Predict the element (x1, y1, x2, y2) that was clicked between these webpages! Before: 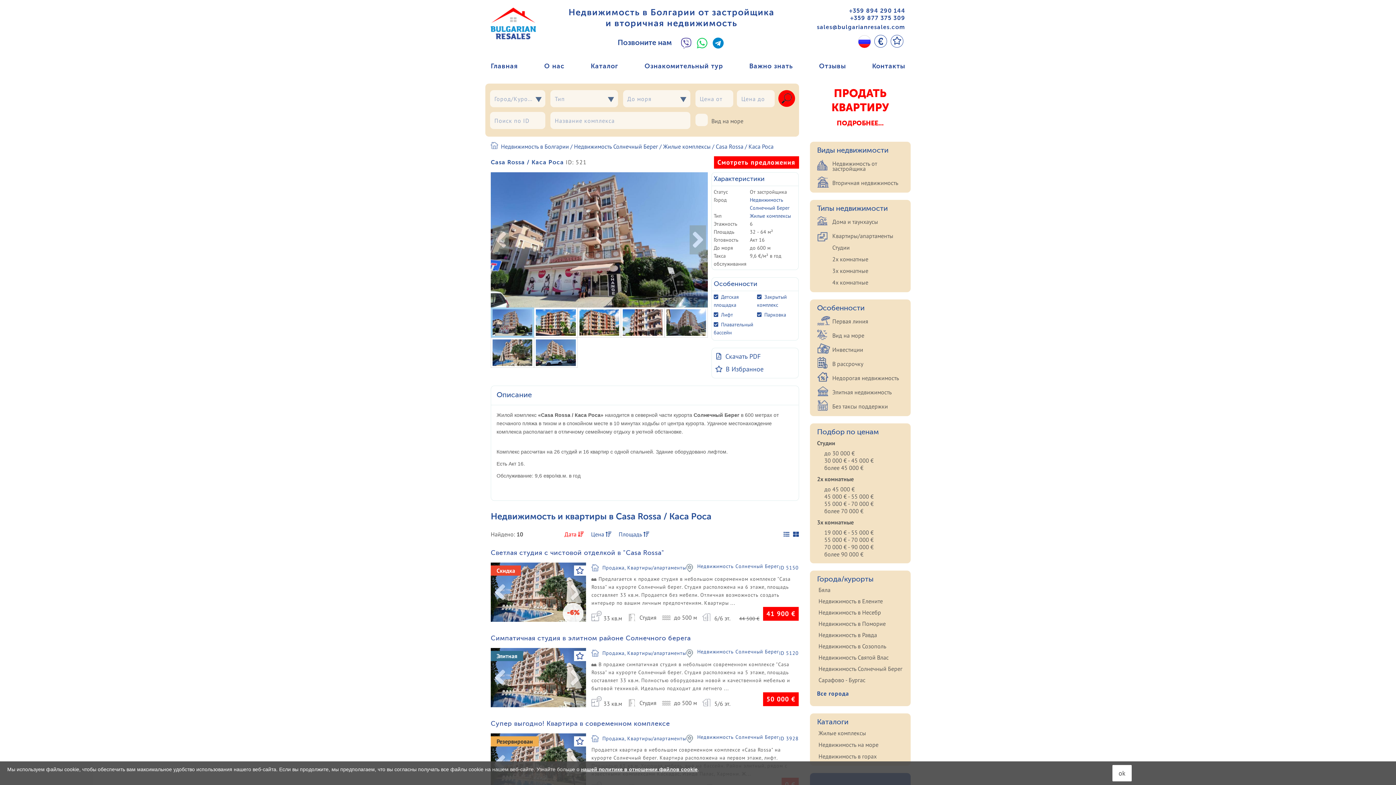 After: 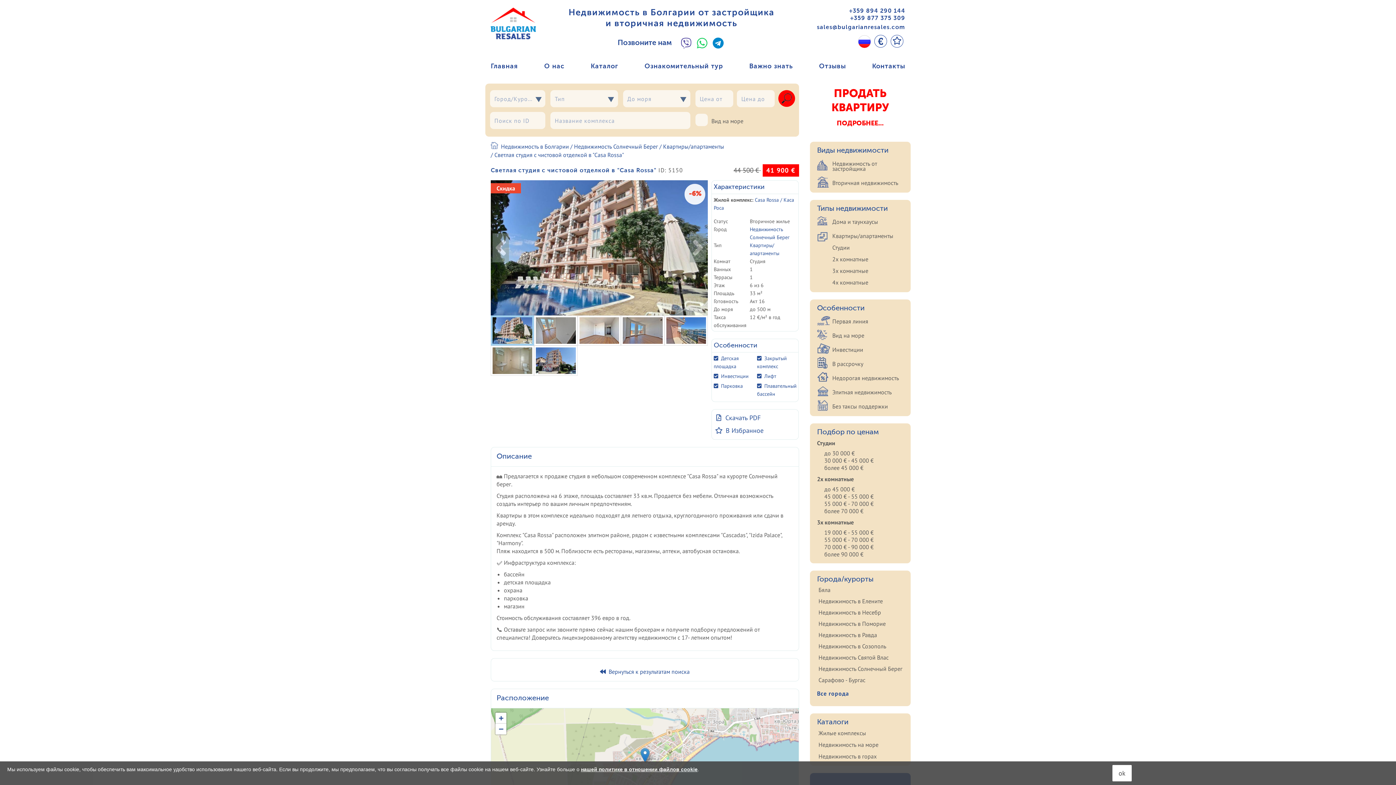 Action: bbox: (490, 550, 664, 556) label: Светлая студия с чистовой отделкой в "Casa Rossa"